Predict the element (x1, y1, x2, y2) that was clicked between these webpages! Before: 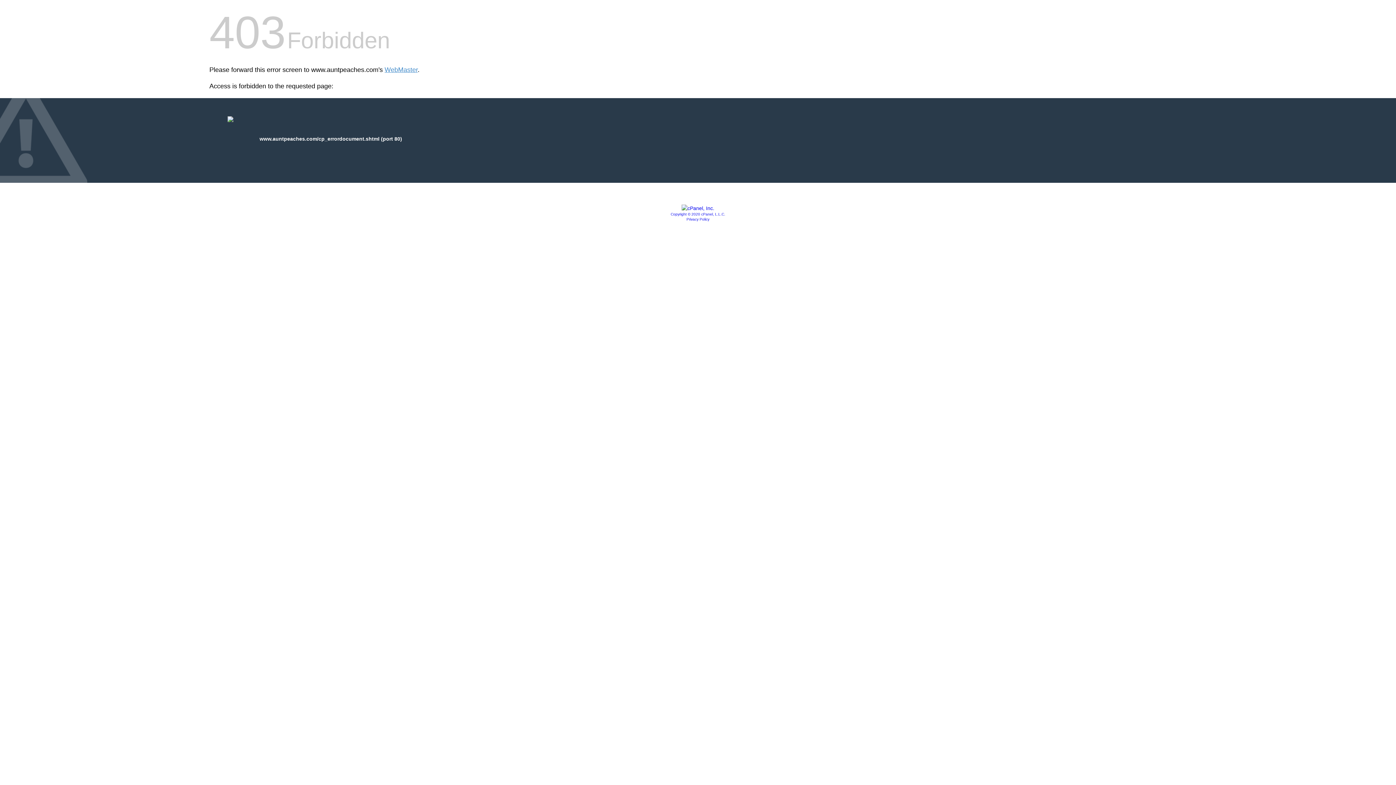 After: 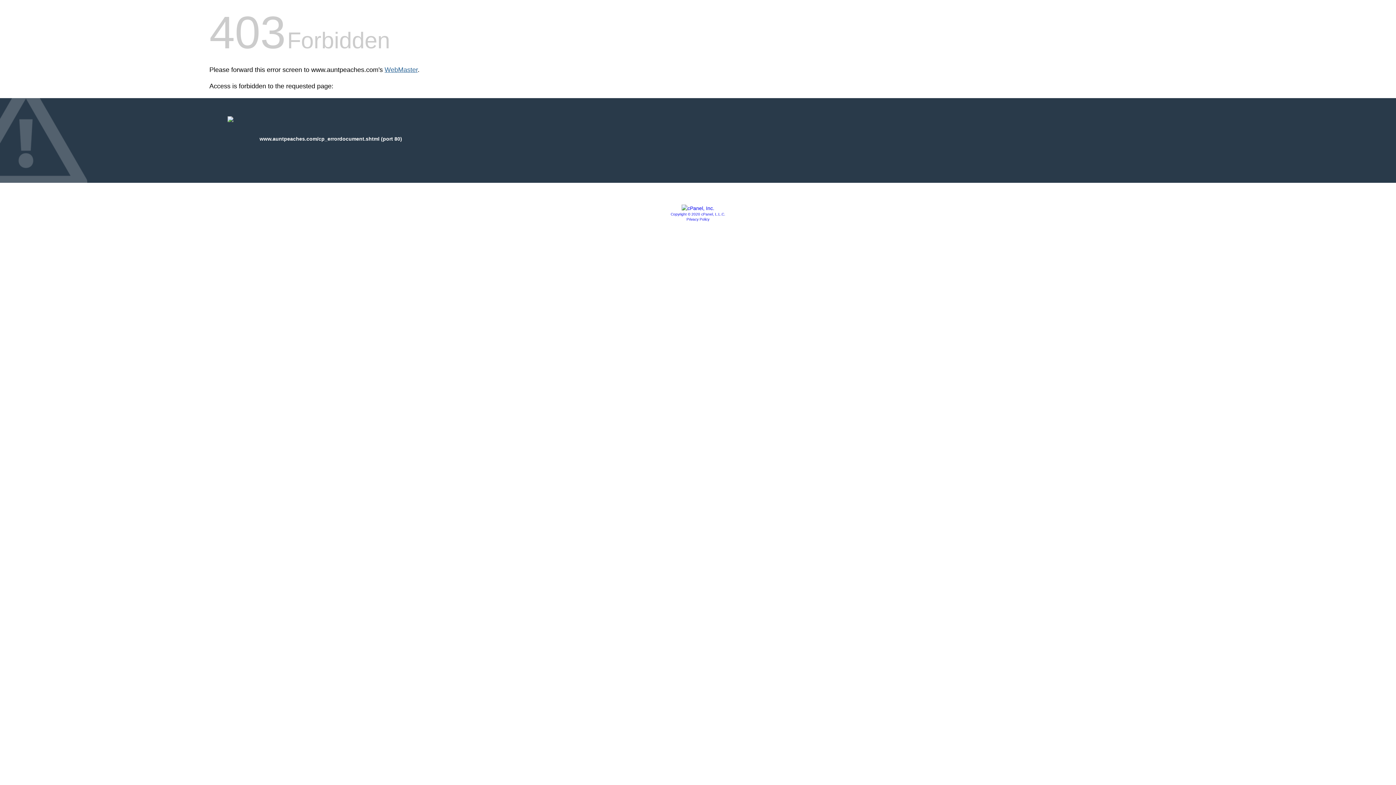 Action: bbox: (384, 66, 417, 73) label: WebMaster